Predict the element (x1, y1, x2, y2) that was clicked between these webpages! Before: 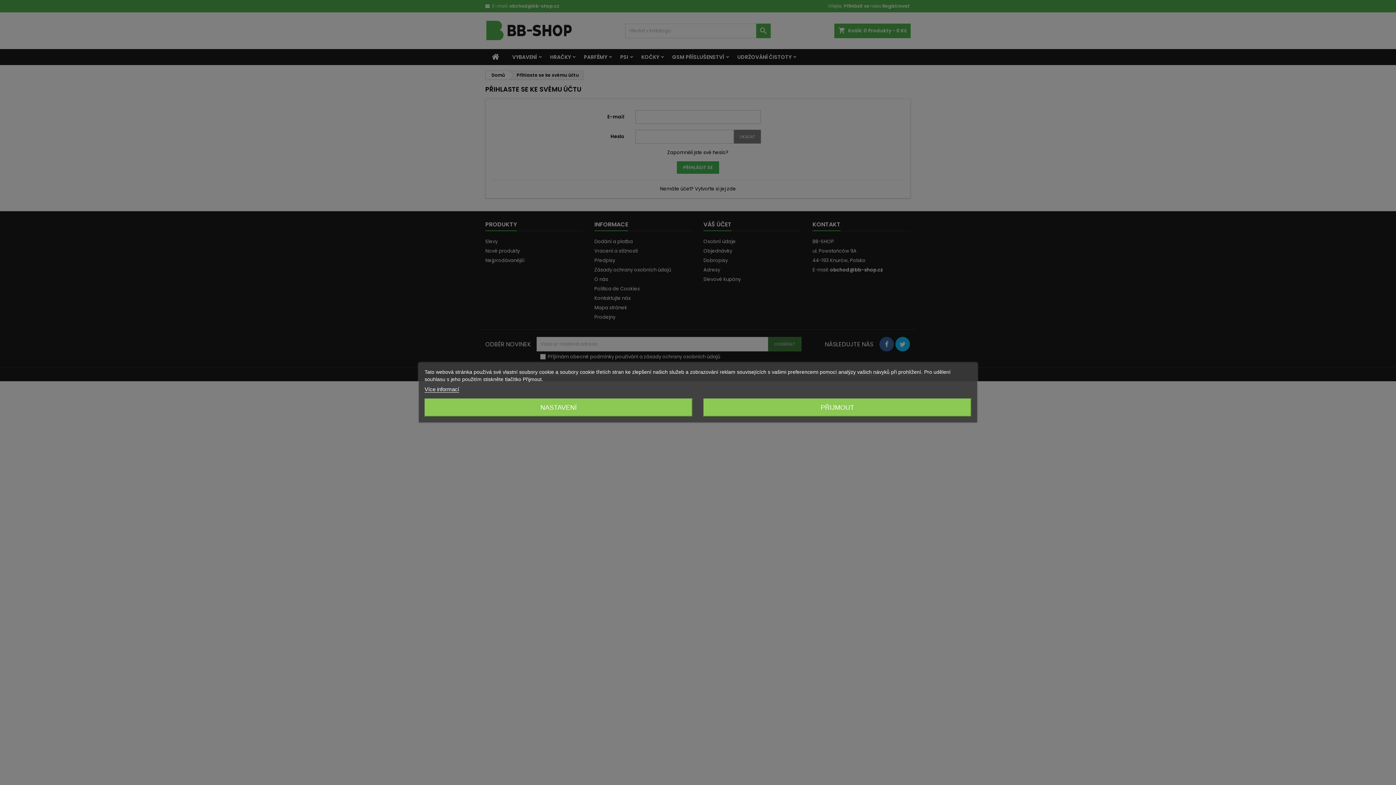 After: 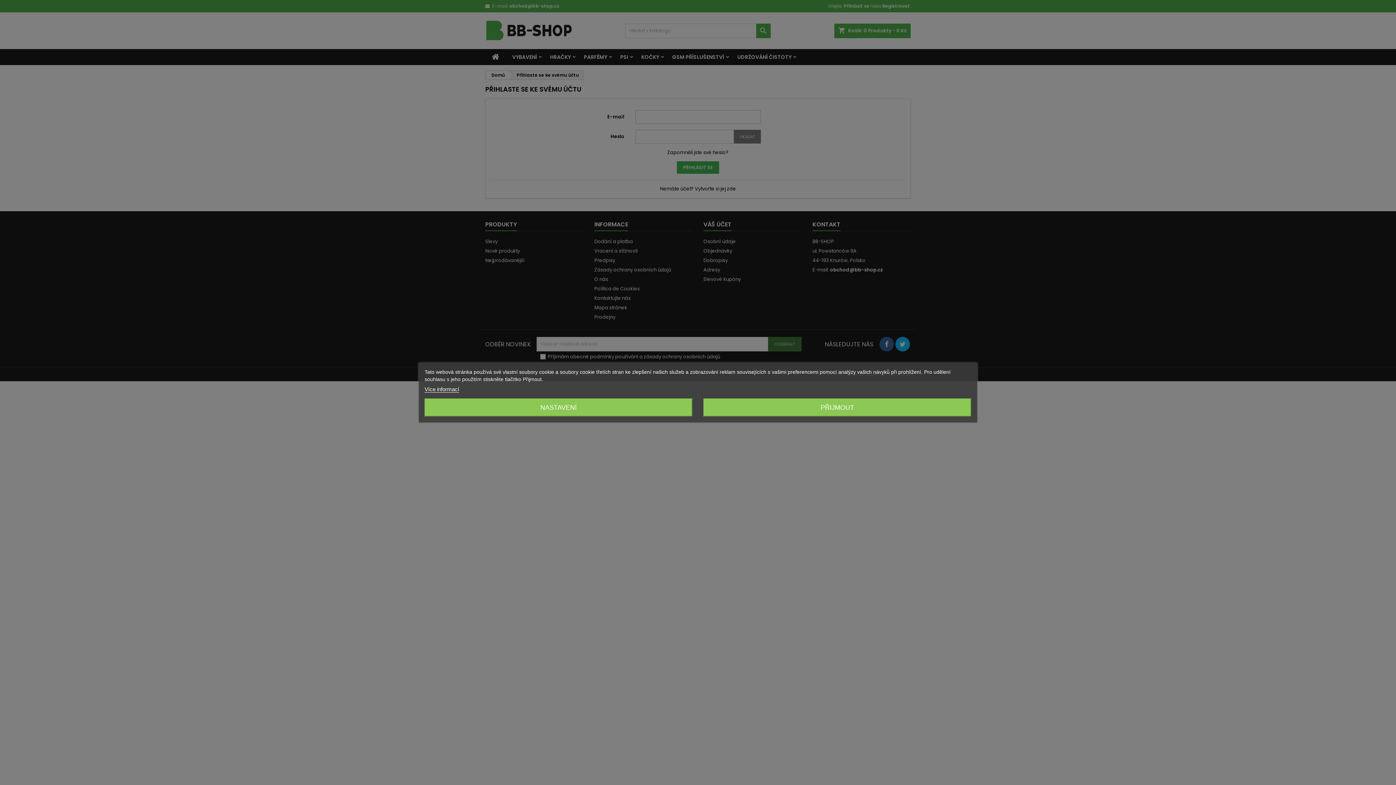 Action: bbox: (424, 386, 459, 392) label: Více informací